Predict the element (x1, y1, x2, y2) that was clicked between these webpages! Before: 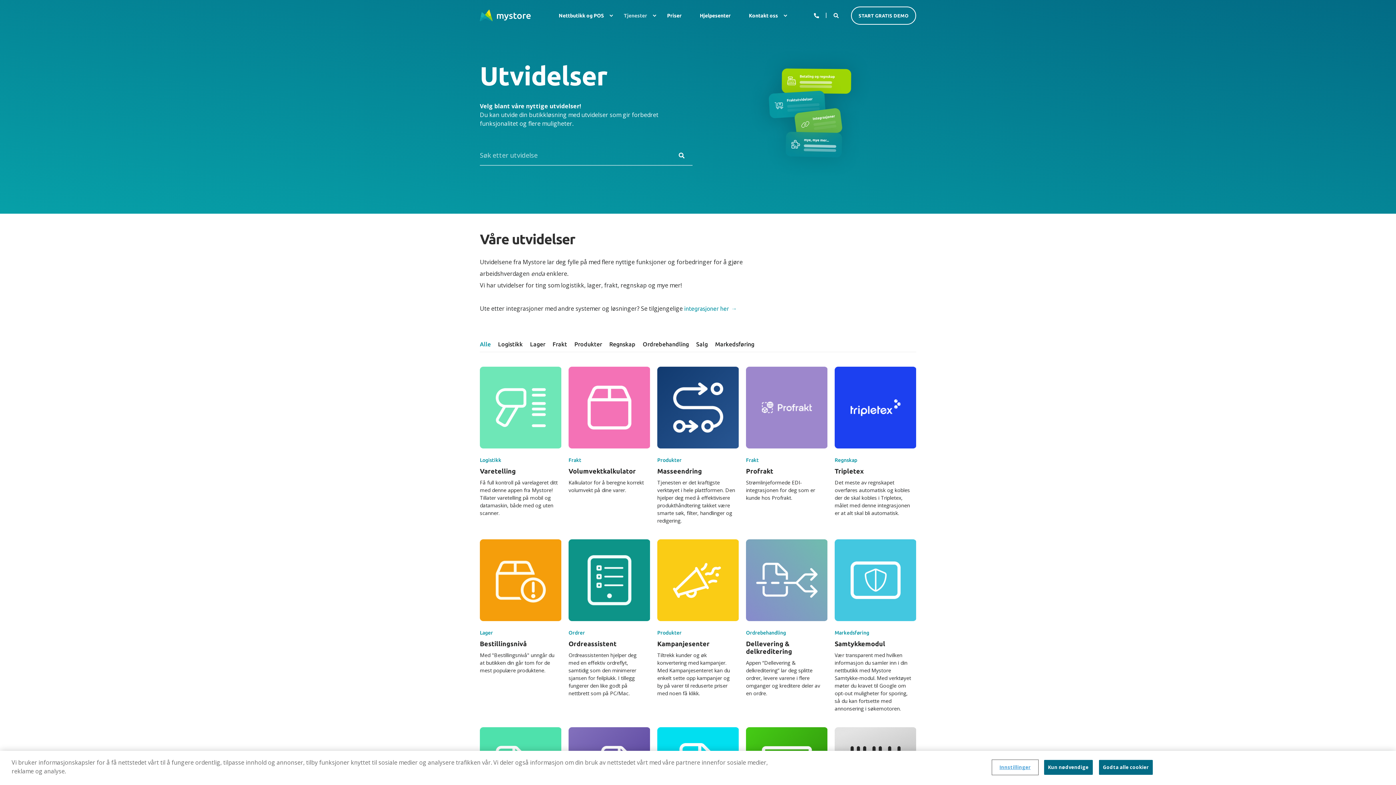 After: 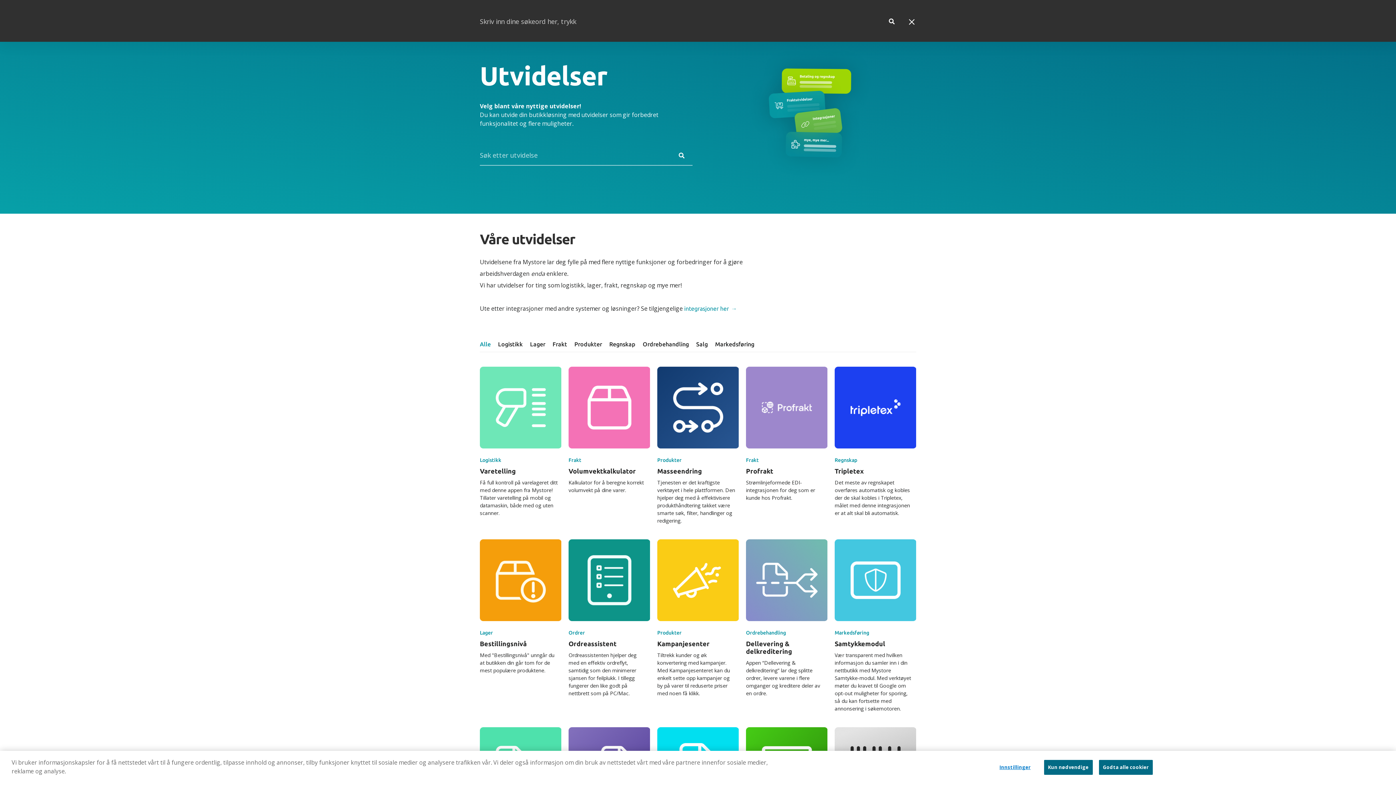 Action: bbox: (833, 11, 840, 18) label: Open Search